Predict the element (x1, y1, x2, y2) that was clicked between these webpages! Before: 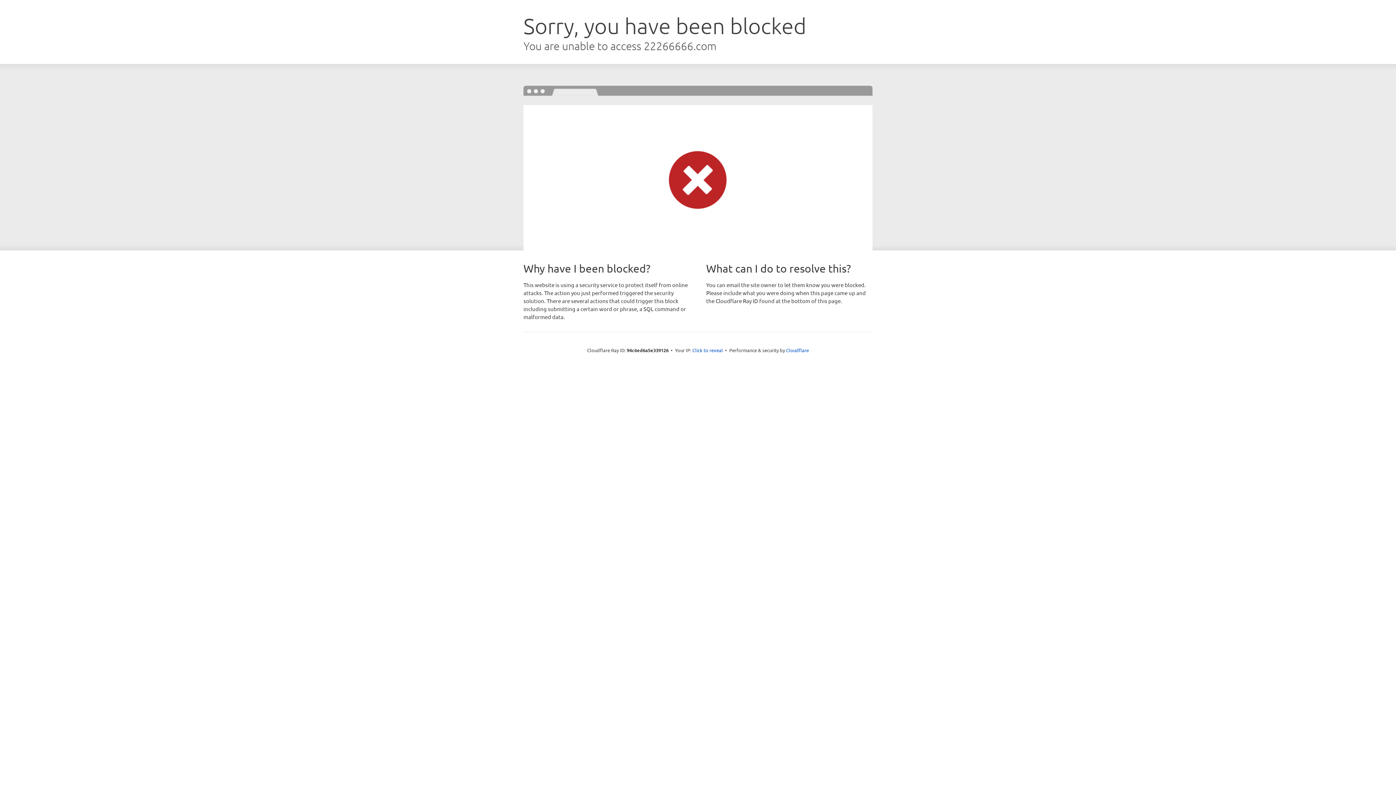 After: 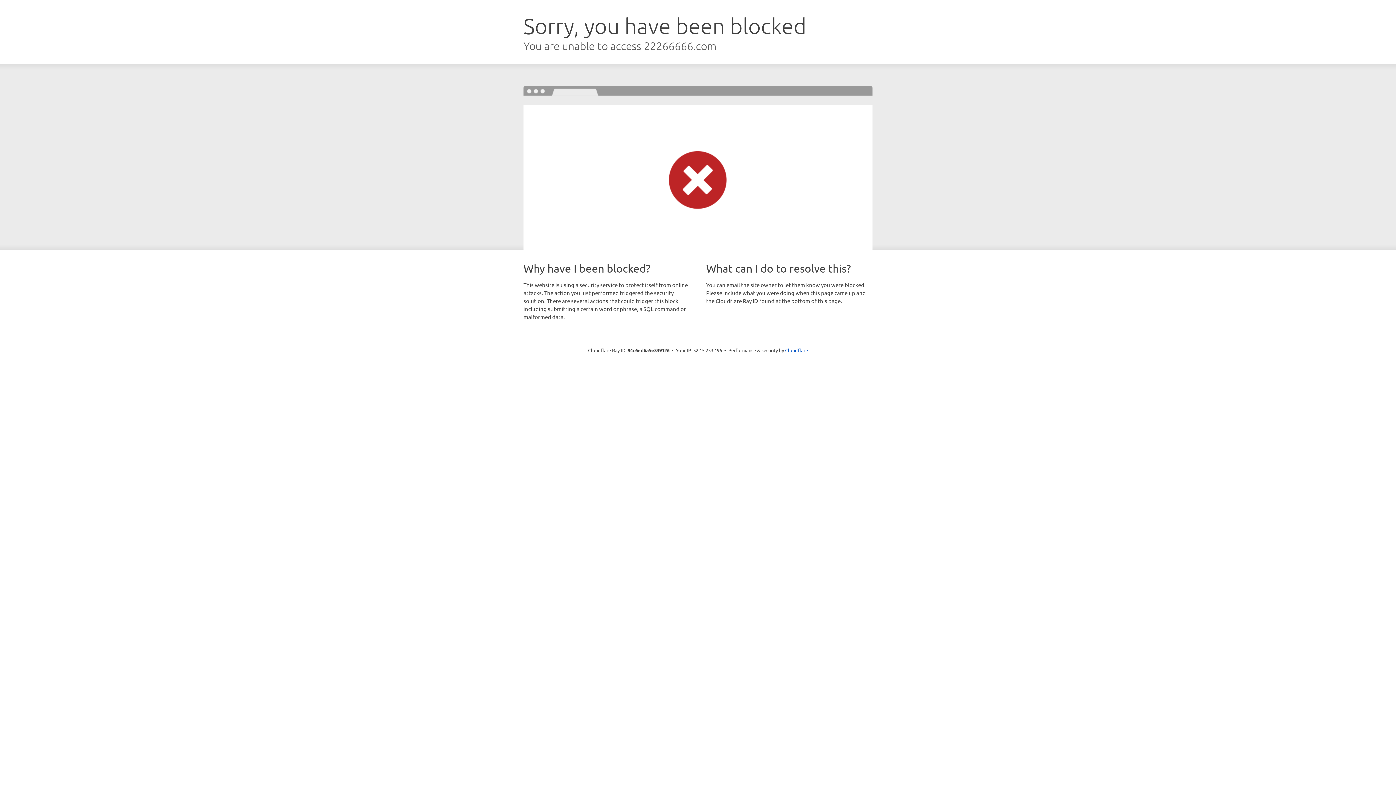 Action: label: Click to reveal bbox: (692, 346, 723, 353)